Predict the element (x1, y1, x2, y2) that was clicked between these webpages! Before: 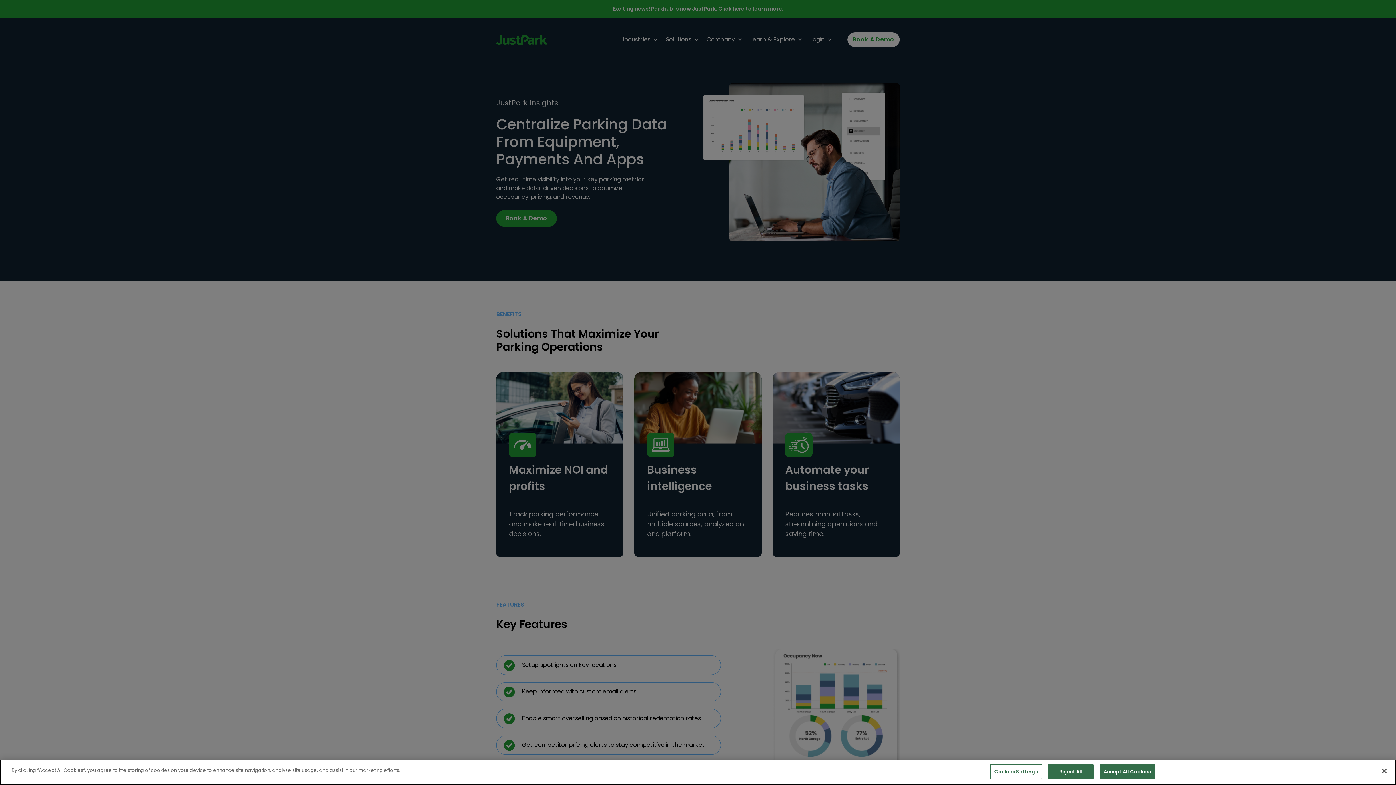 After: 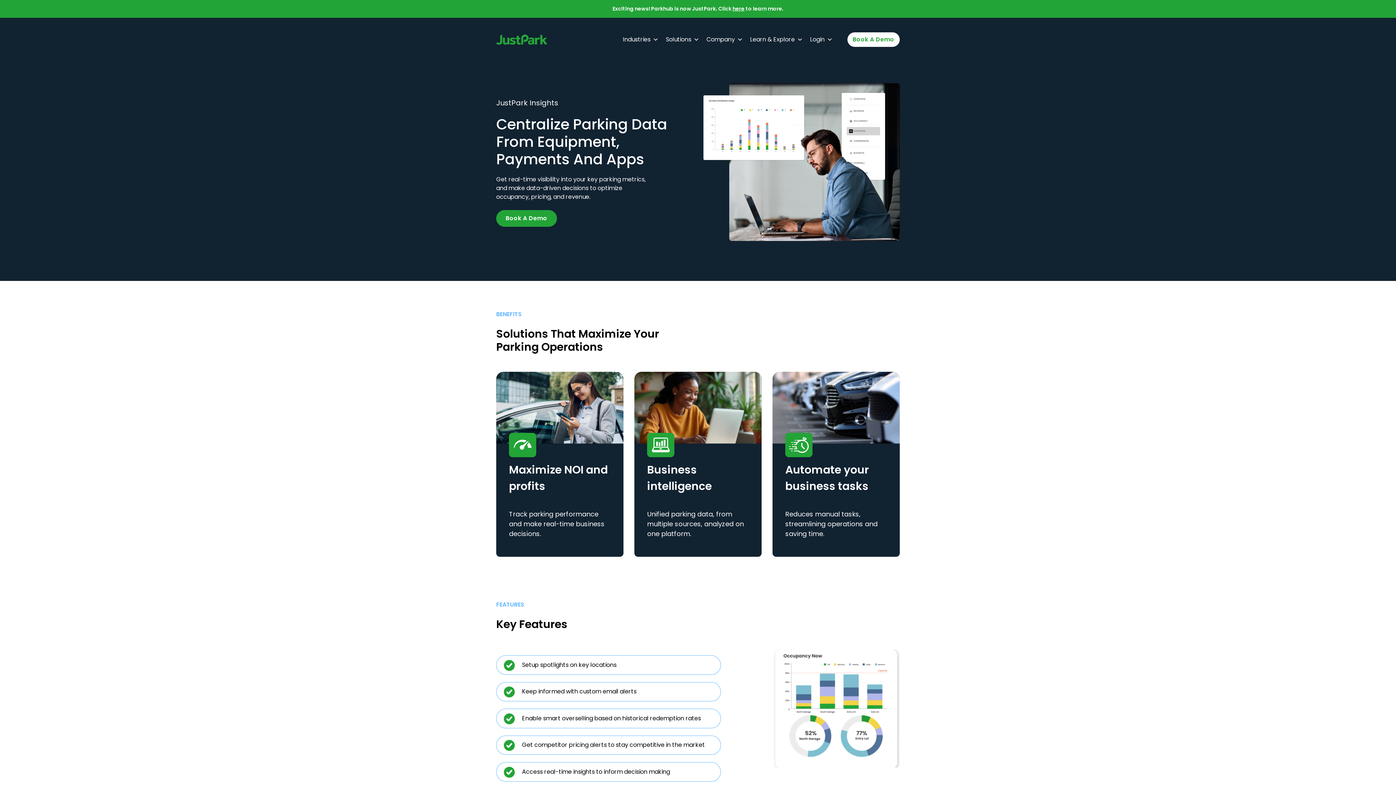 Action: bbox: (1048, 764, 1093, 779) label: Reject All